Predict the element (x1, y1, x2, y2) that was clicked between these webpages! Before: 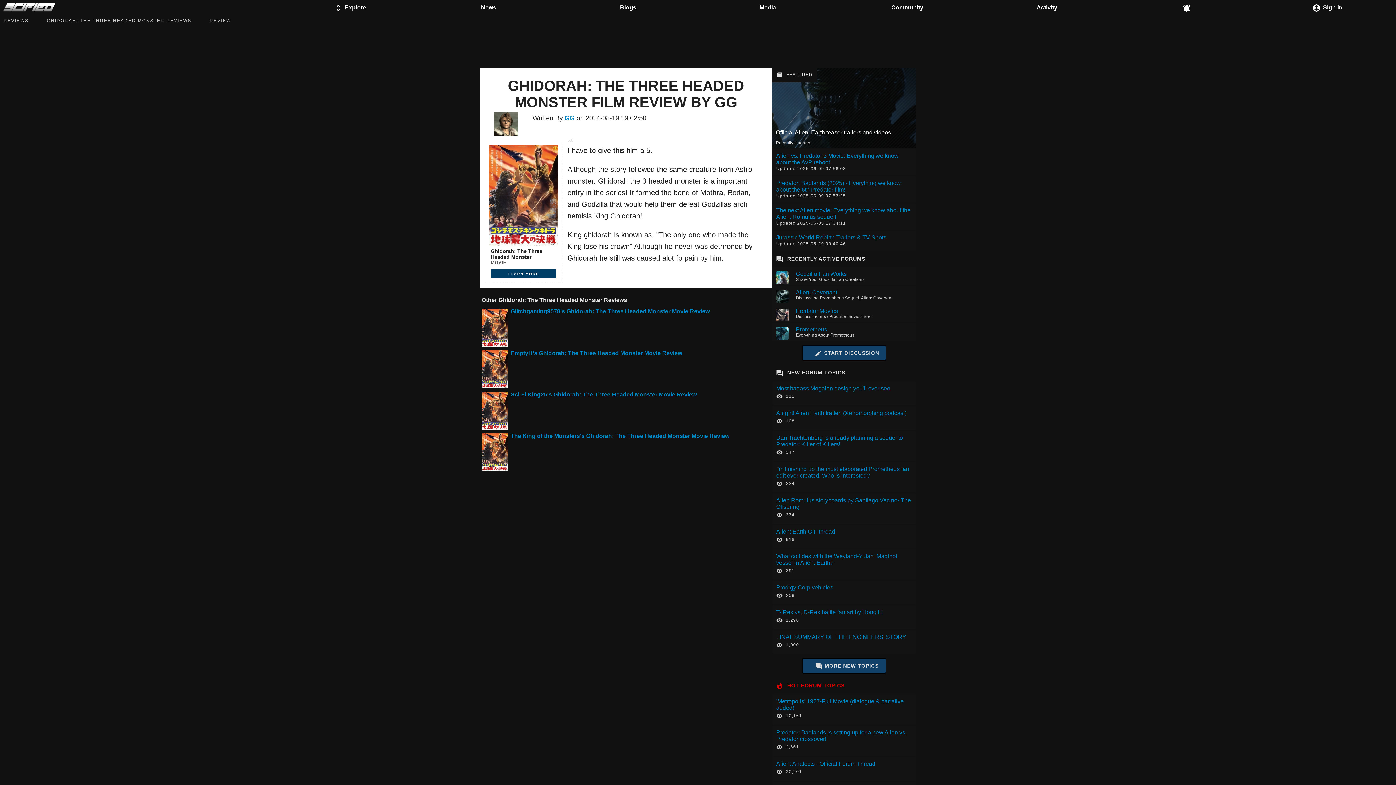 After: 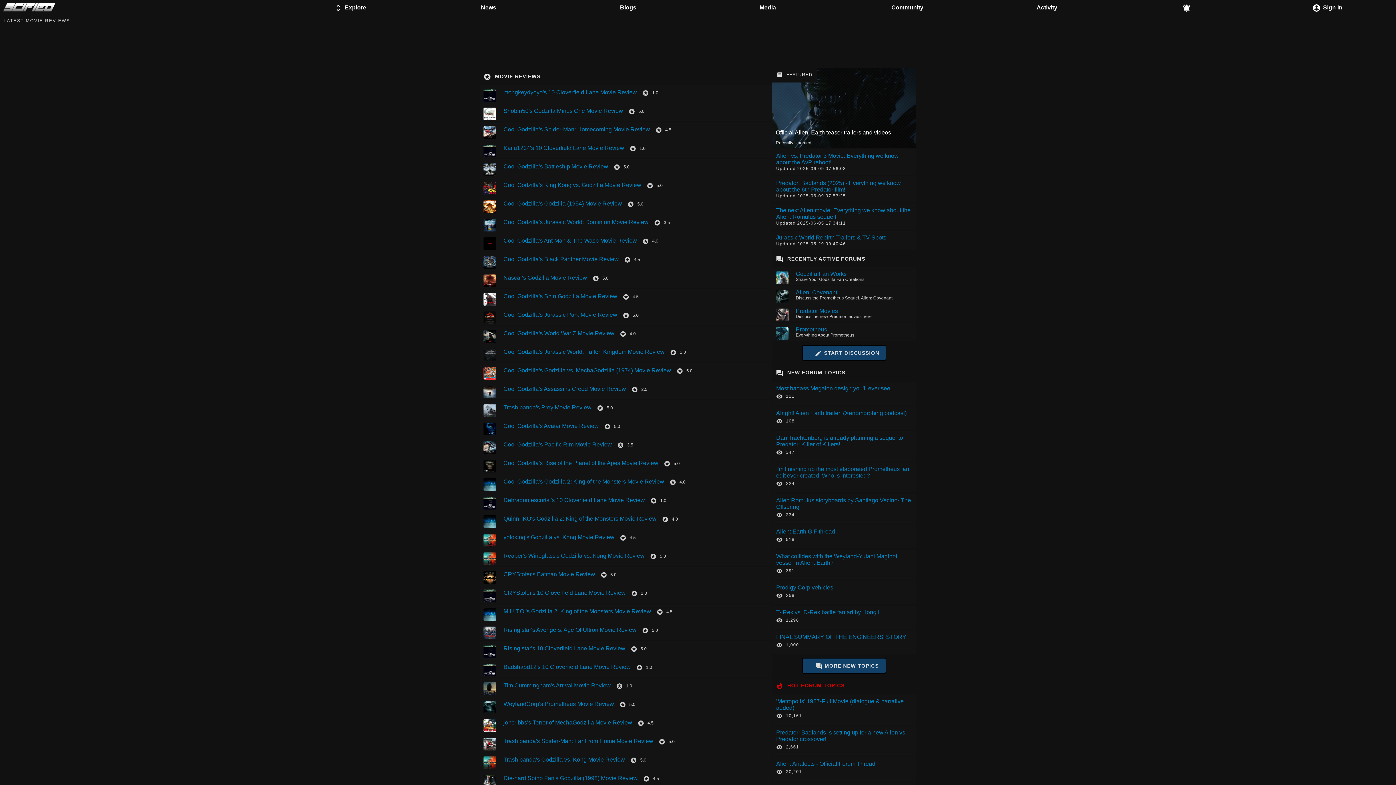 Action: label: REVIEWS bbox: (0, 14, 28, 26)